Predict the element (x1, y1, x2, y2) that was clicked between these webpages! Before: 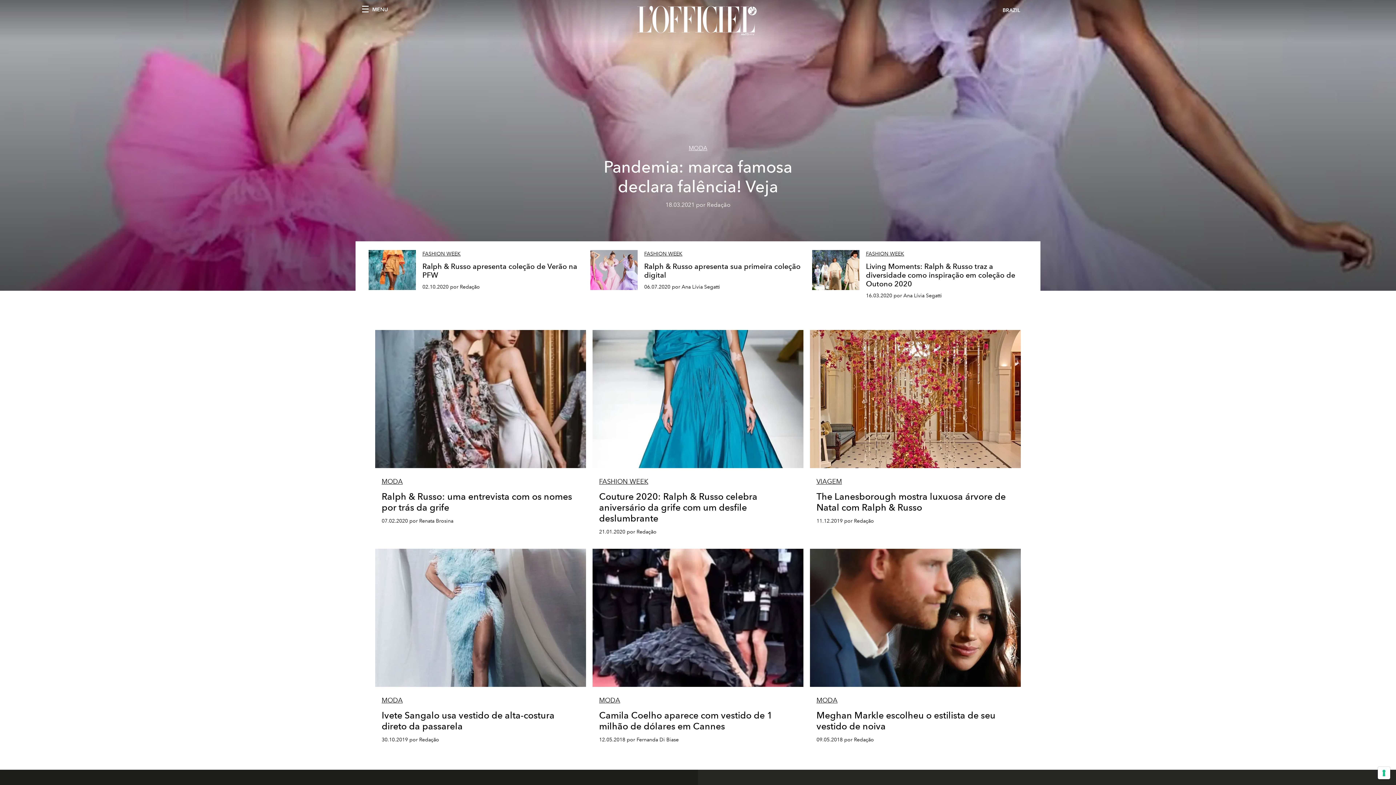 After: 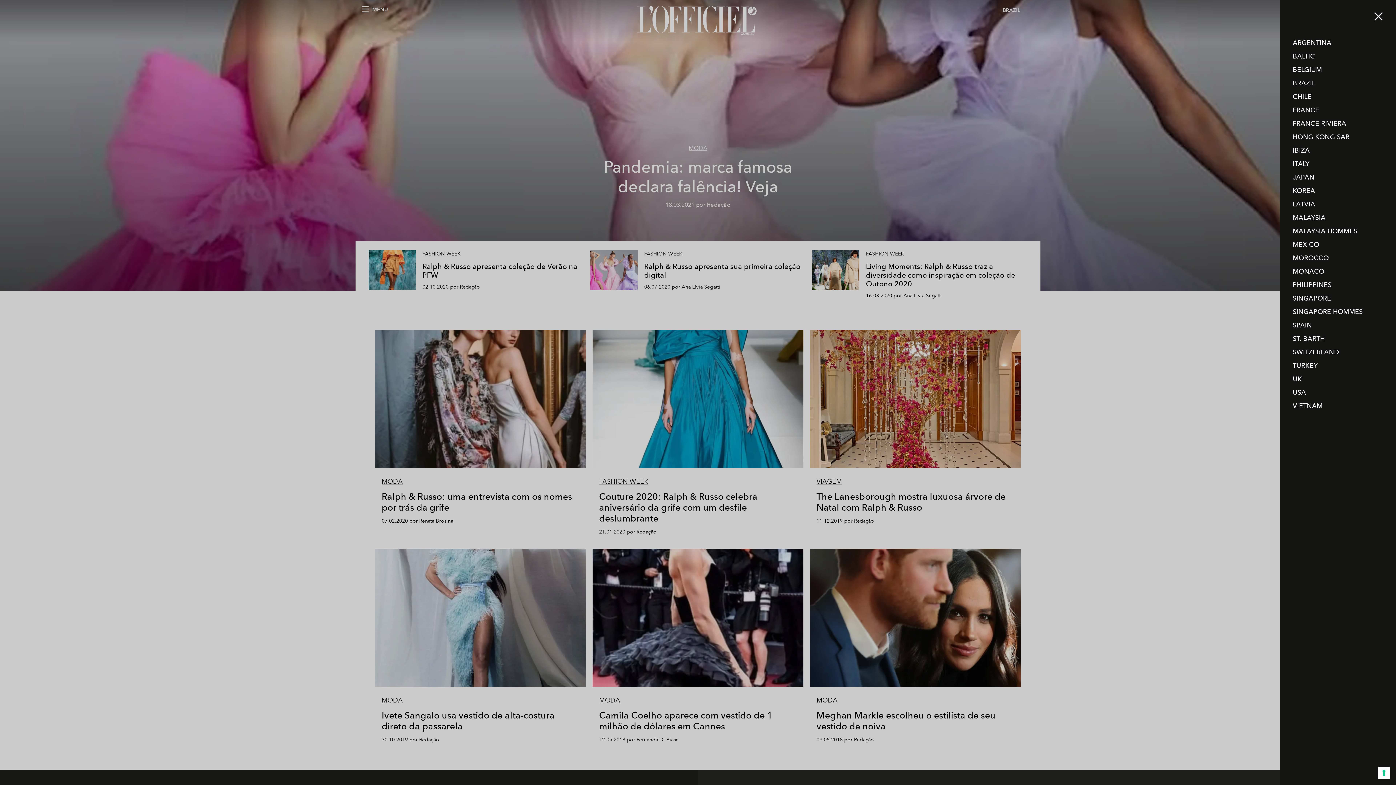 Action: bbox: (1031, 6, 1034, 14)